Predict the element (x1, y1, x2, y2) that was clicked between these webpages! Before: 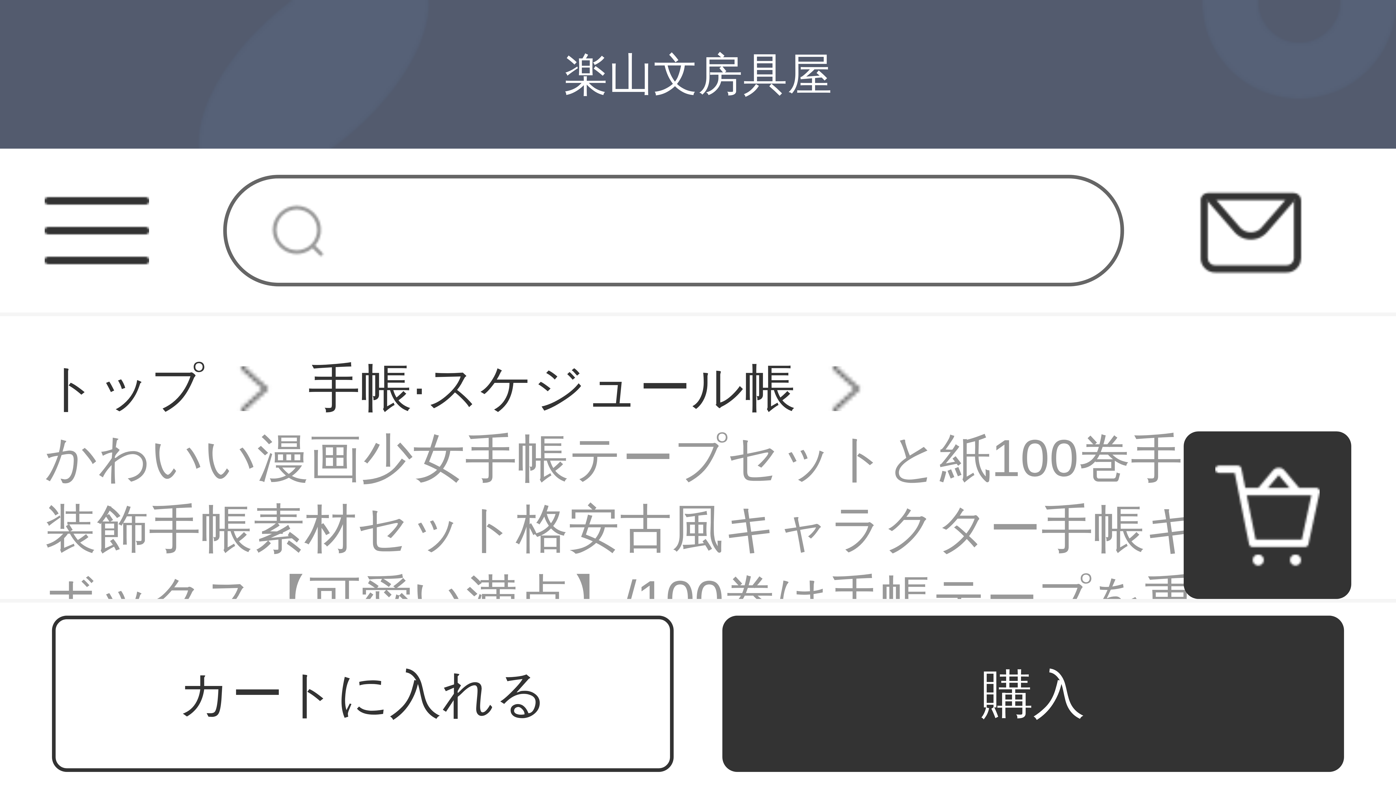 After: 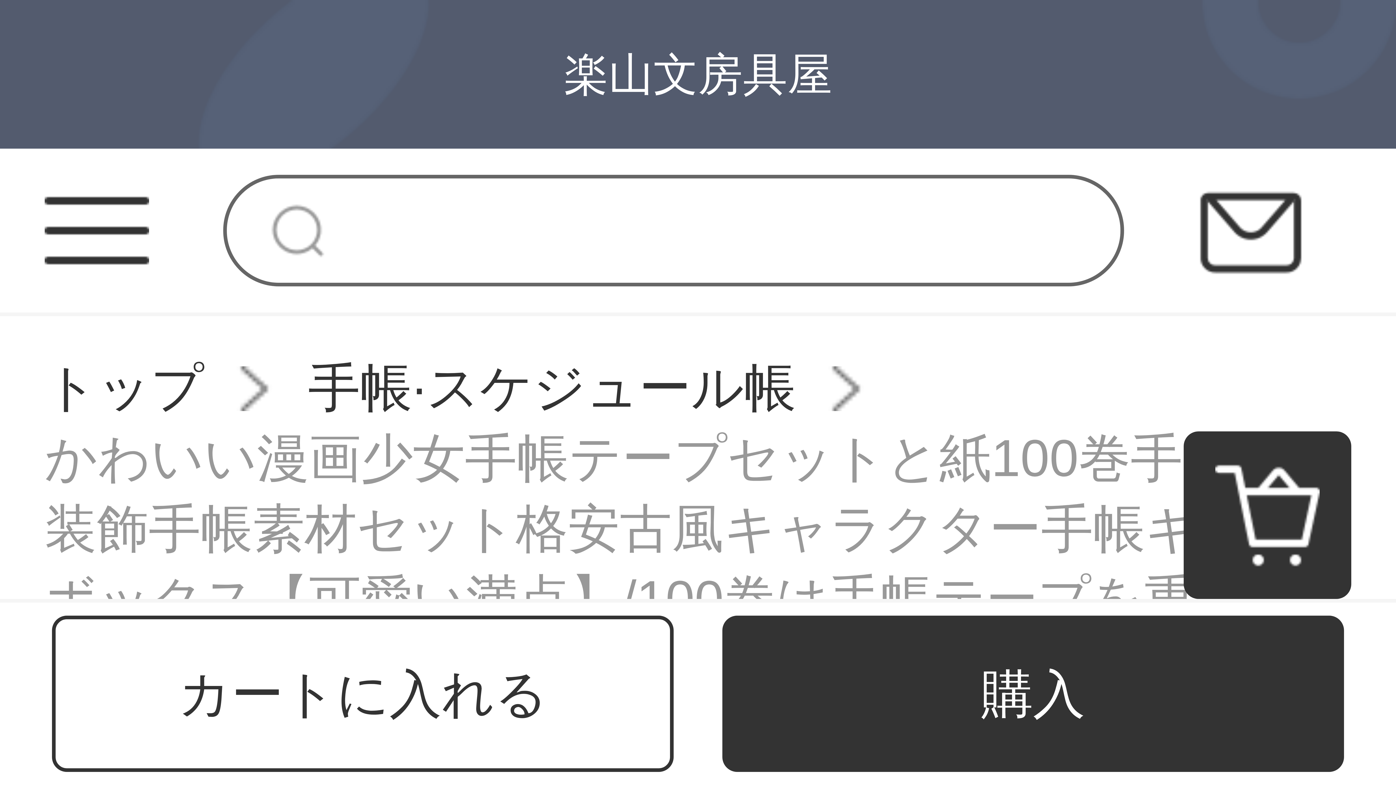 Action: bbox: (44, 424, 1351, 706) label: かわいい漫画少女手帳テープセットと紙100巻手帳diy装飾手帳素材セット格安古風キャラクター手帳ギフトボックス【可愛い満点】/100巻は手帳テープを重複させません。